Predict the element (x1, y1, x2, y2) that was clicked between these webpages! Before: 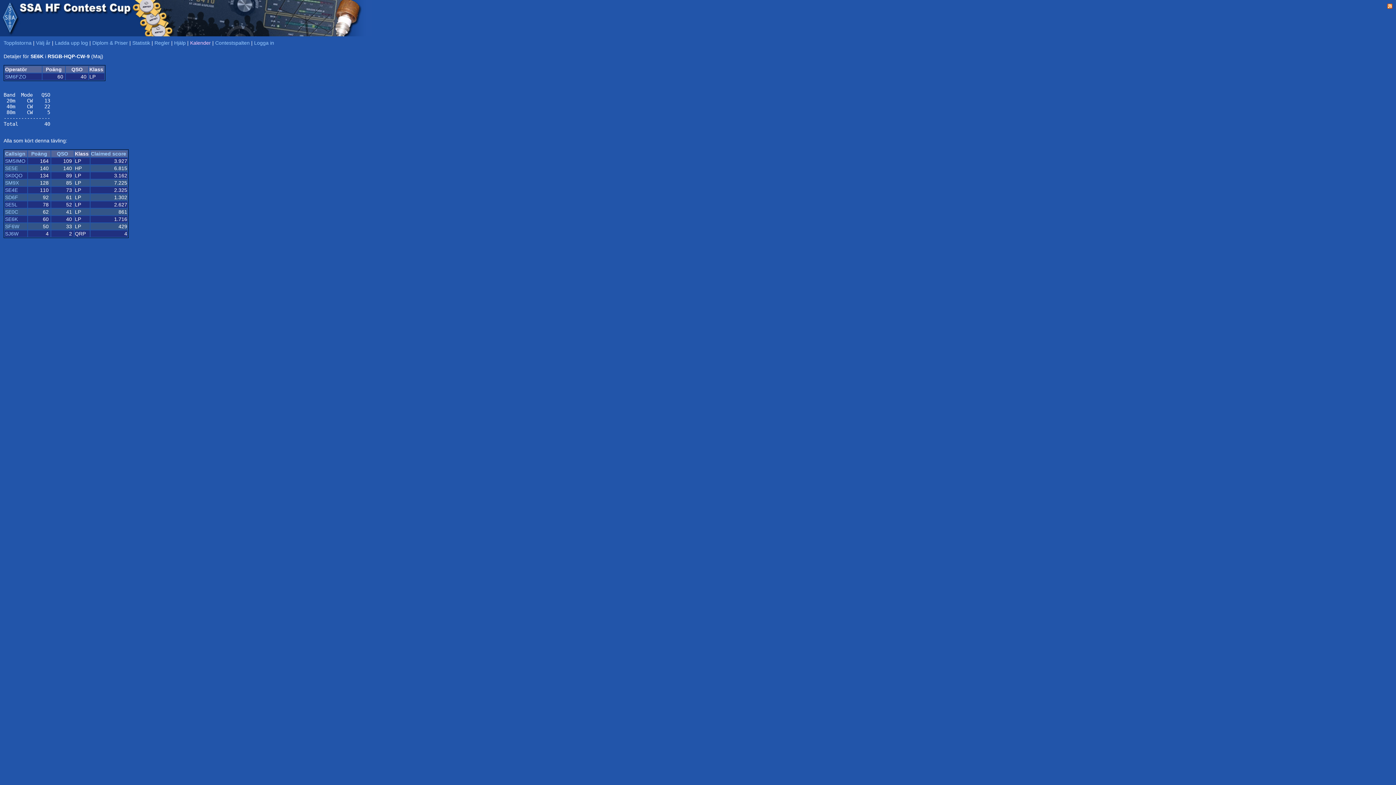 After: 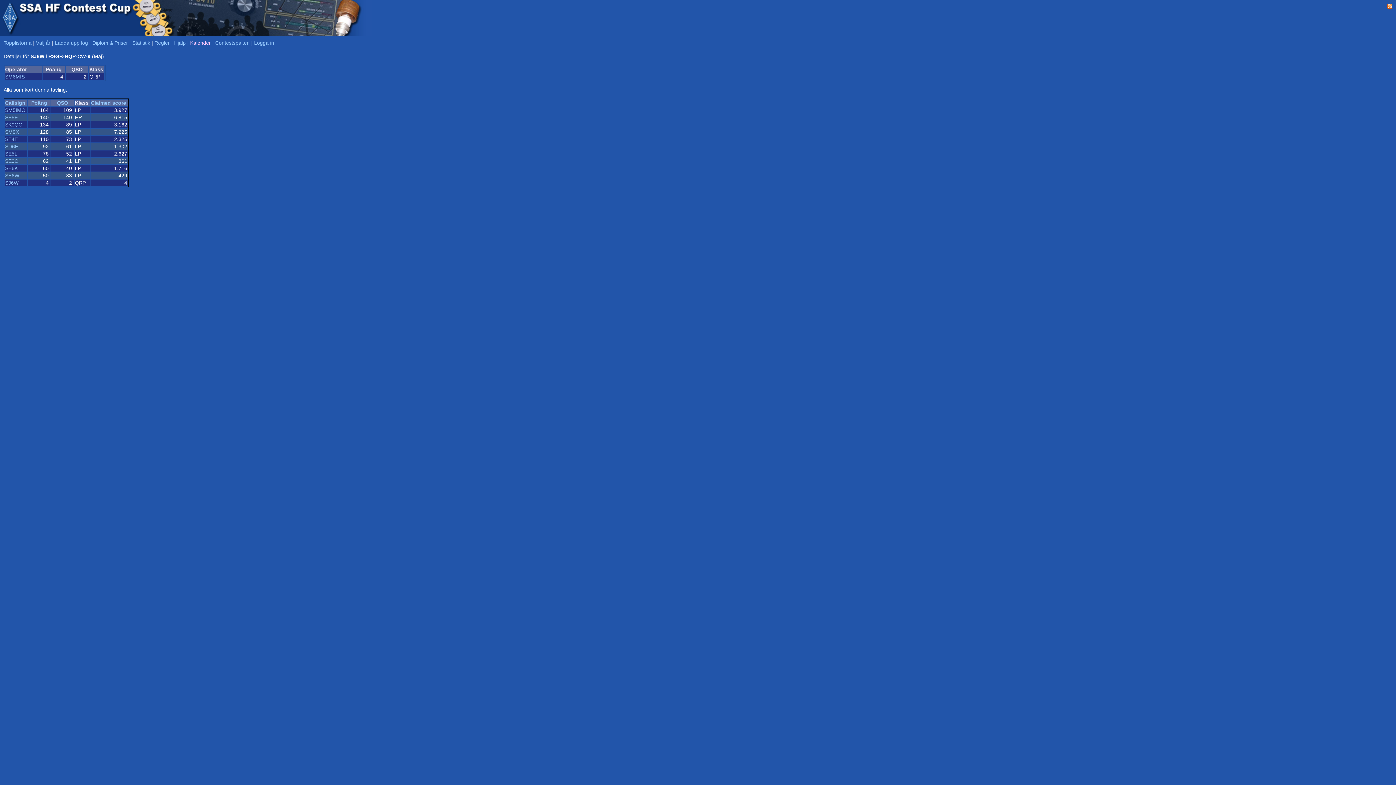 Action: label: SJ6W bbox: (5, 230, 18, 236)